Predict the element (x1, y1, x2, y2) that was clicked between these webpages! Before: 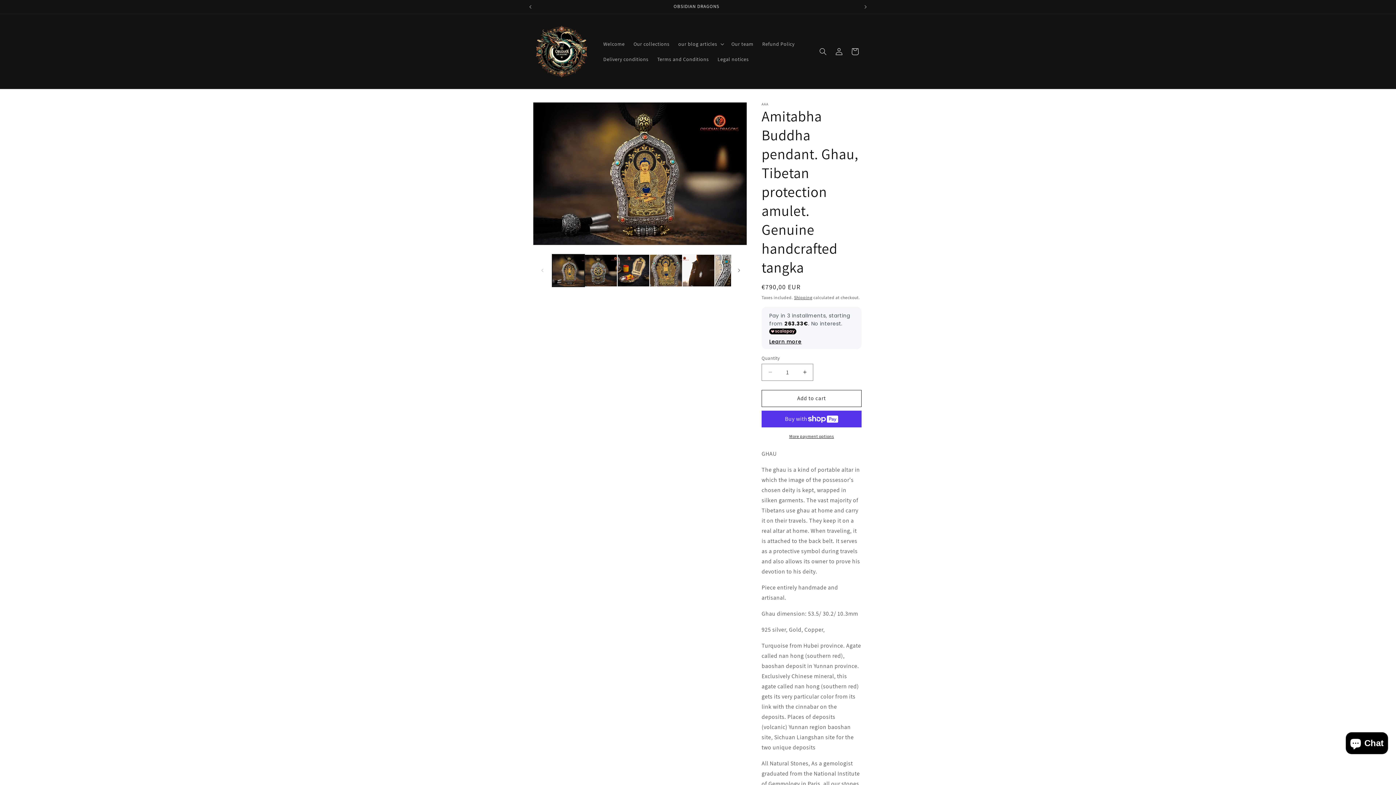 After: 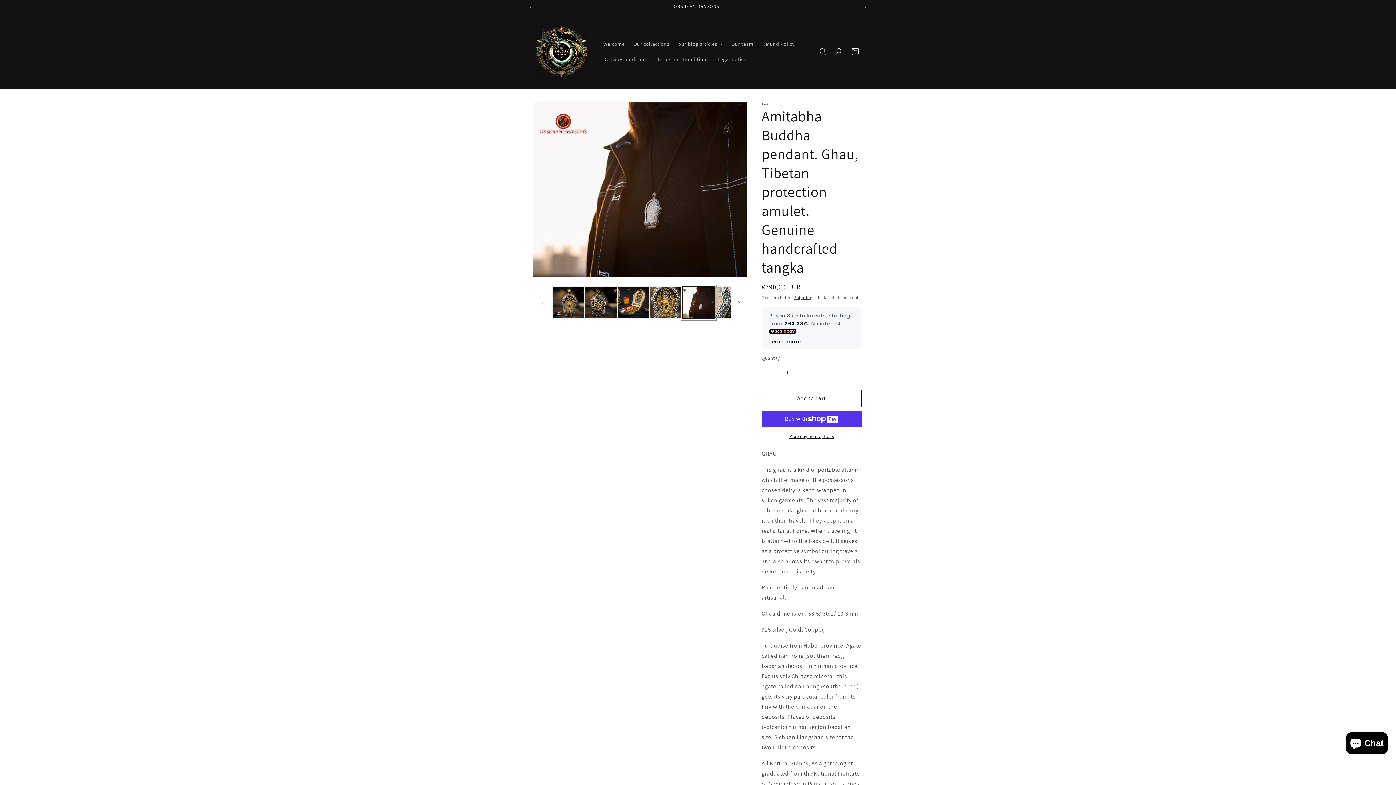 Action: label: Load image 5 in gallery view bbox: (682, 254, 714, 286)